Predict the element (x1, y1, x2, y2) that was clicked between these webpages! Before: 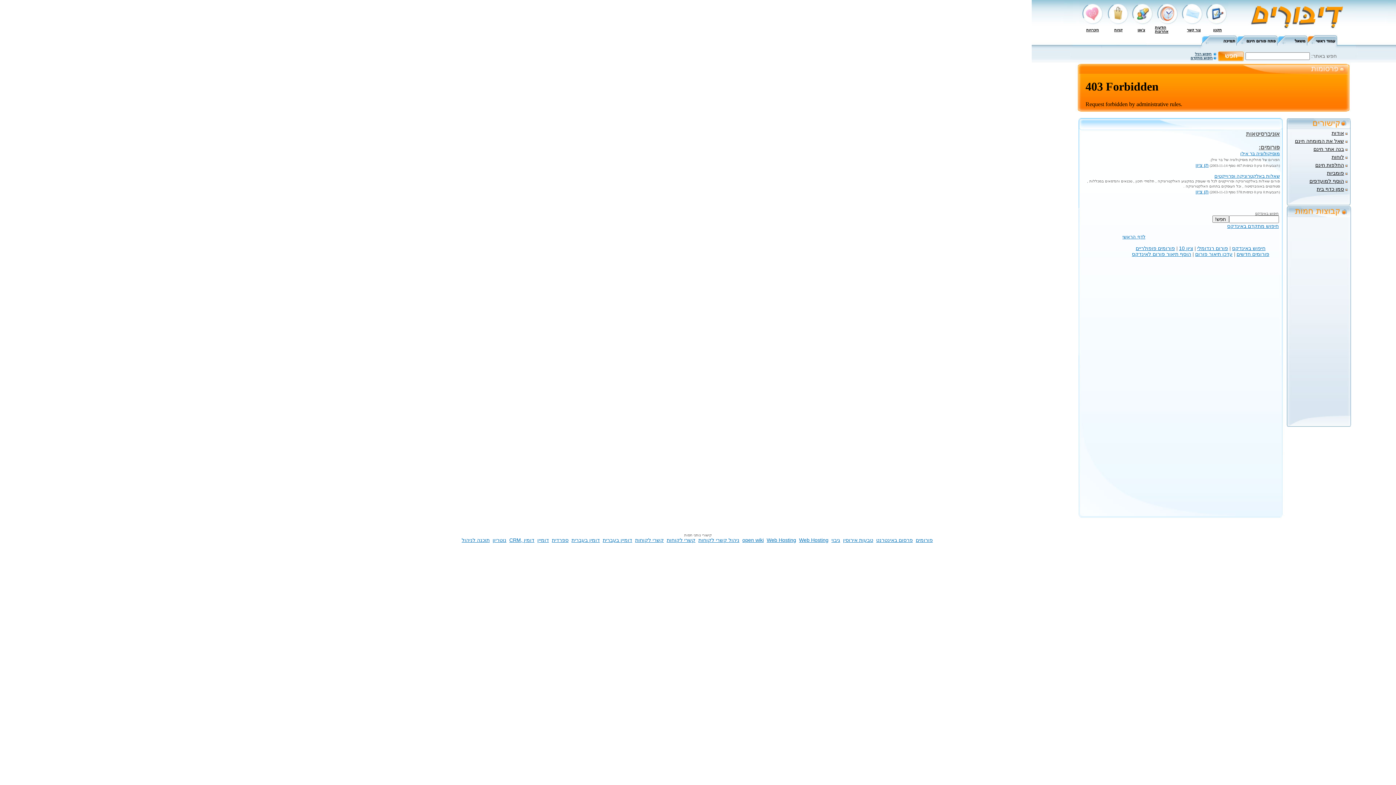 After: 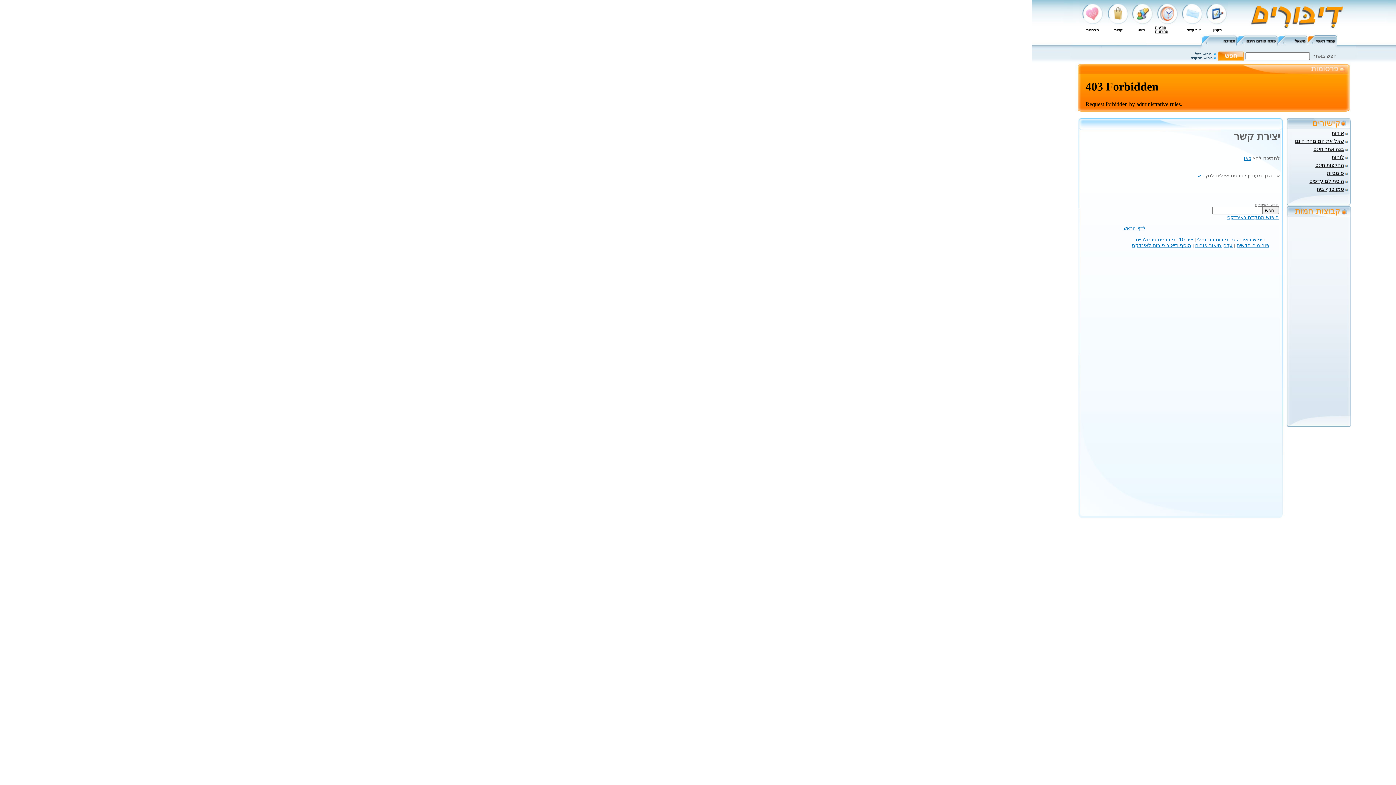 Action: bbox: (1187, 28, 1201, 32) label: צור קשר